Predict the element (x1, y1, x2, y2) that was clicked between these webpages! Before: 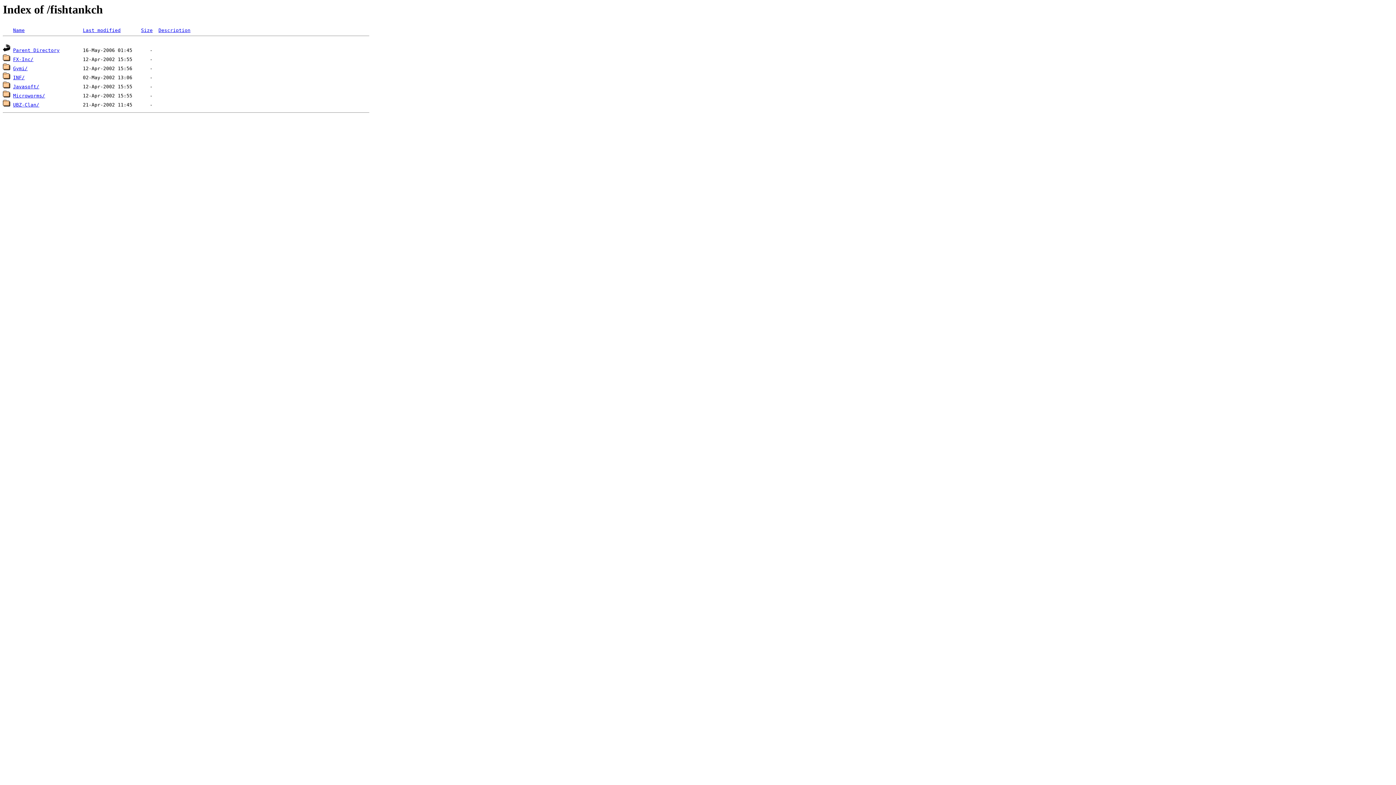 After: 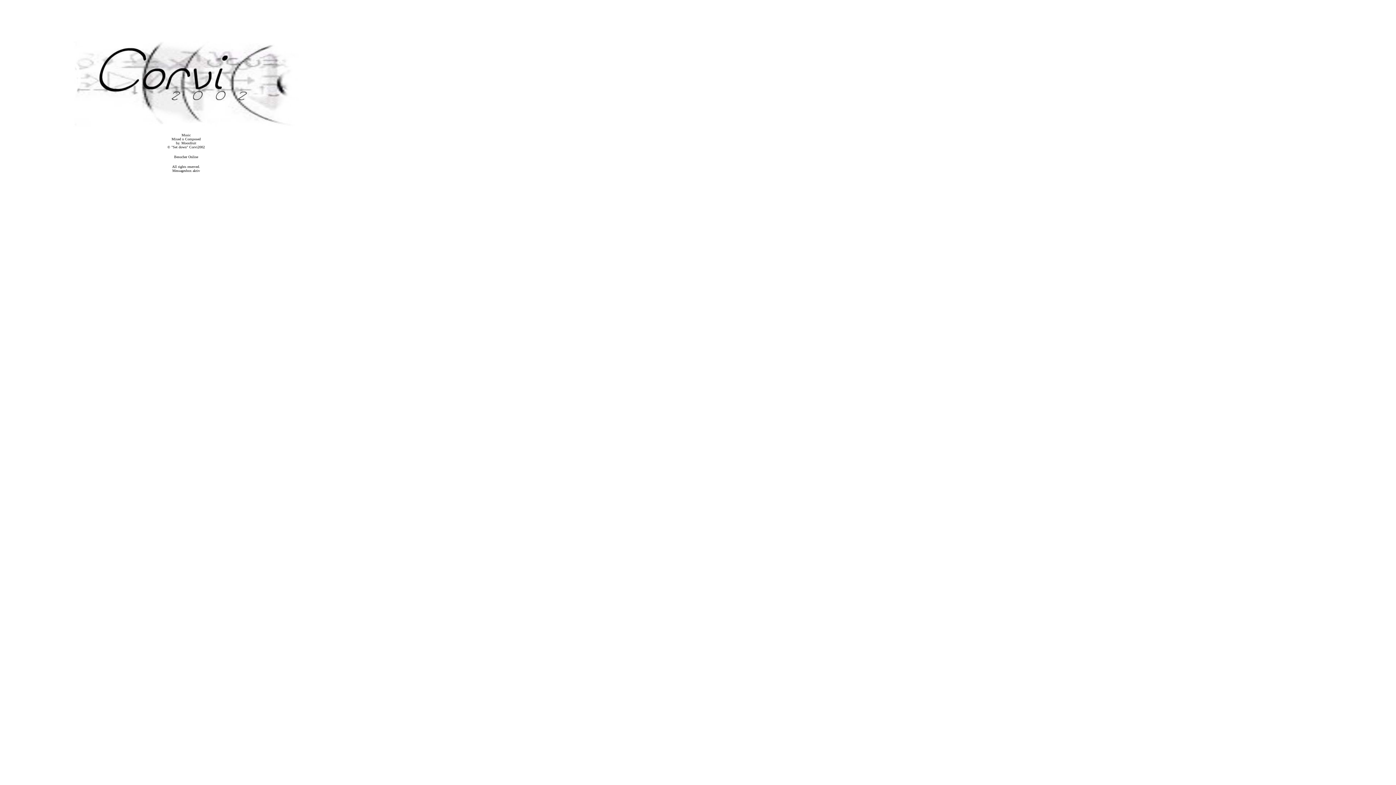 Action: bbox: (13, 65, 27, 71) label: Gymi/